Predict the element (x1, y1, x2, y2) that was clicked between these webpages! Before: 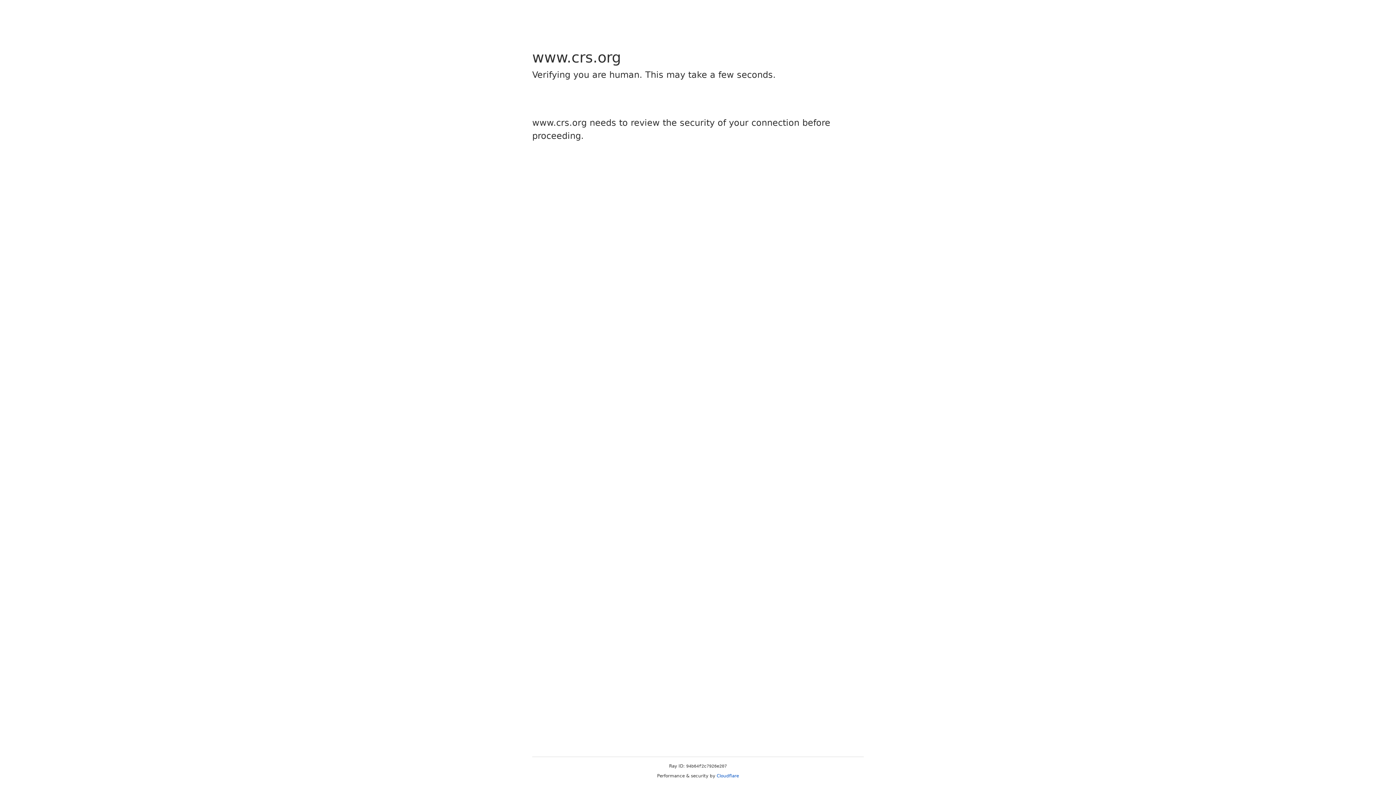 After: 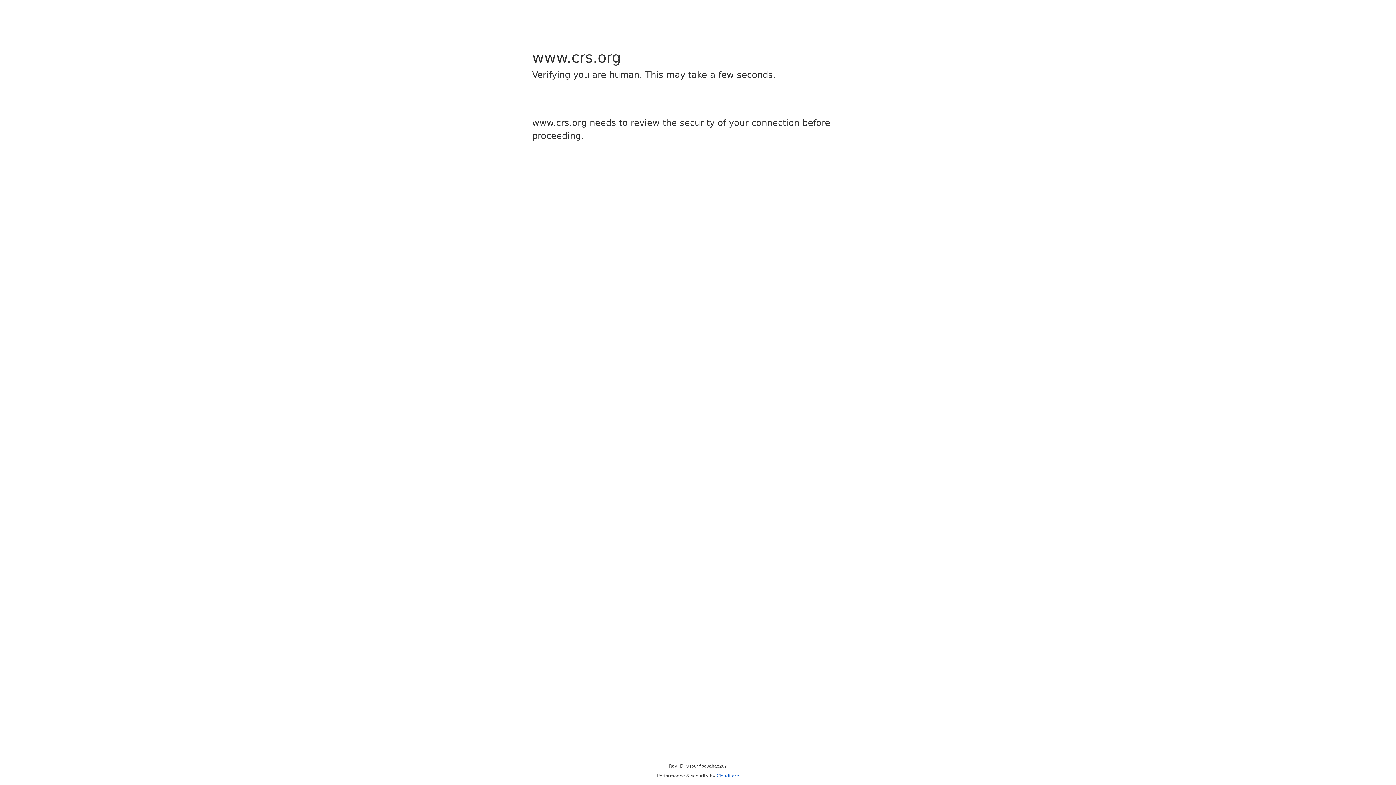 Action: label: Cloudflare bbox: (716, 773, 739, 778)